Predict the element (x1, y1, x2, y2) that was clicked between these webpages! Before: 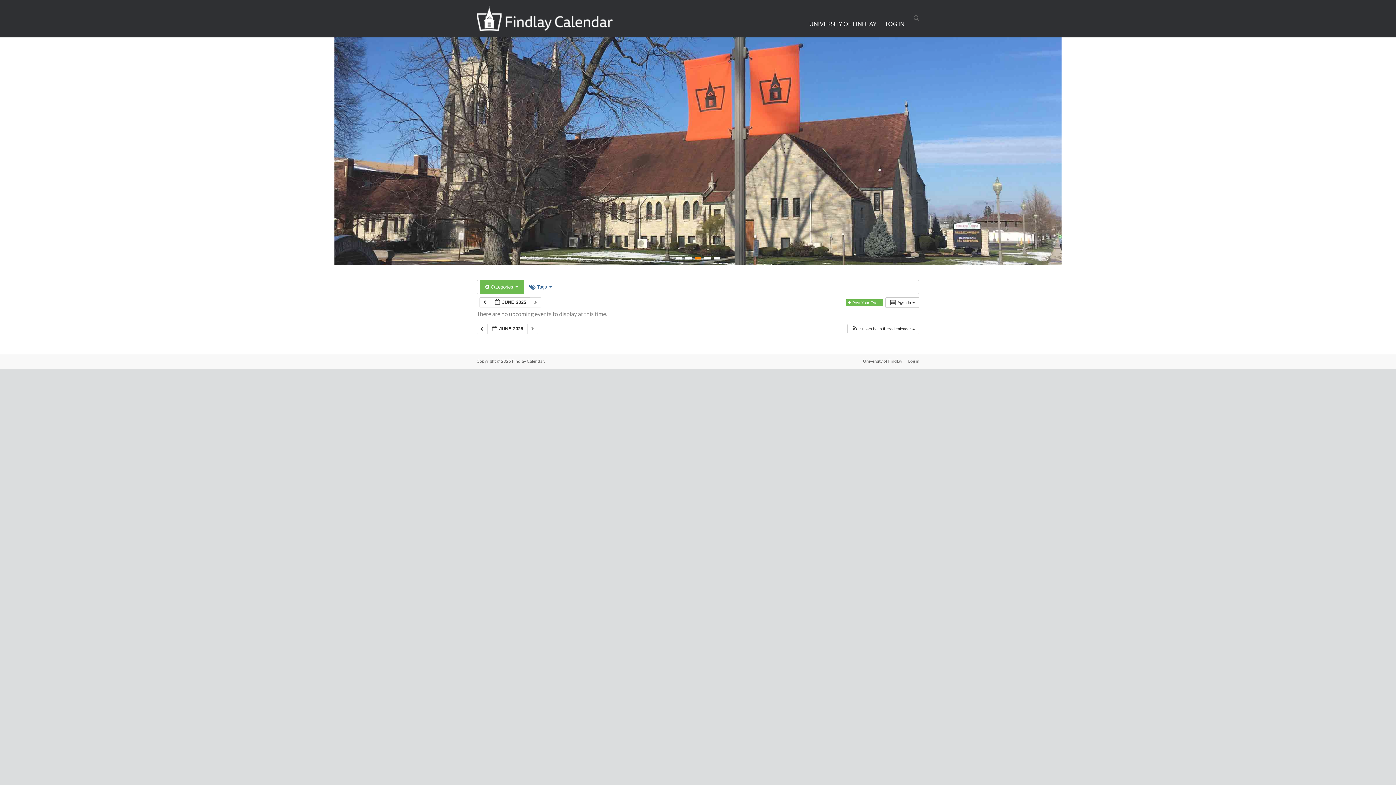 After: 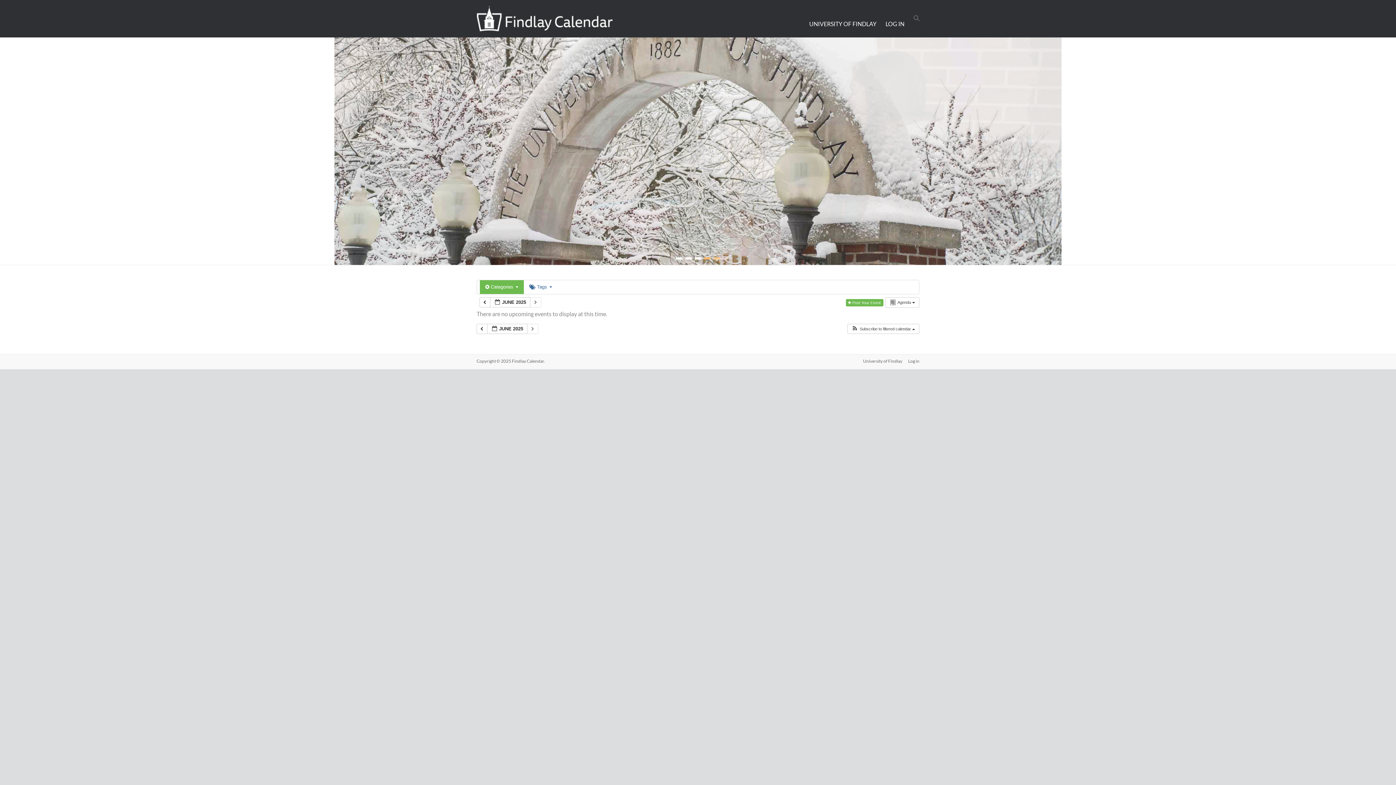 Action: bbox: (512, 358, 544, 363) label: Findlay Calendar